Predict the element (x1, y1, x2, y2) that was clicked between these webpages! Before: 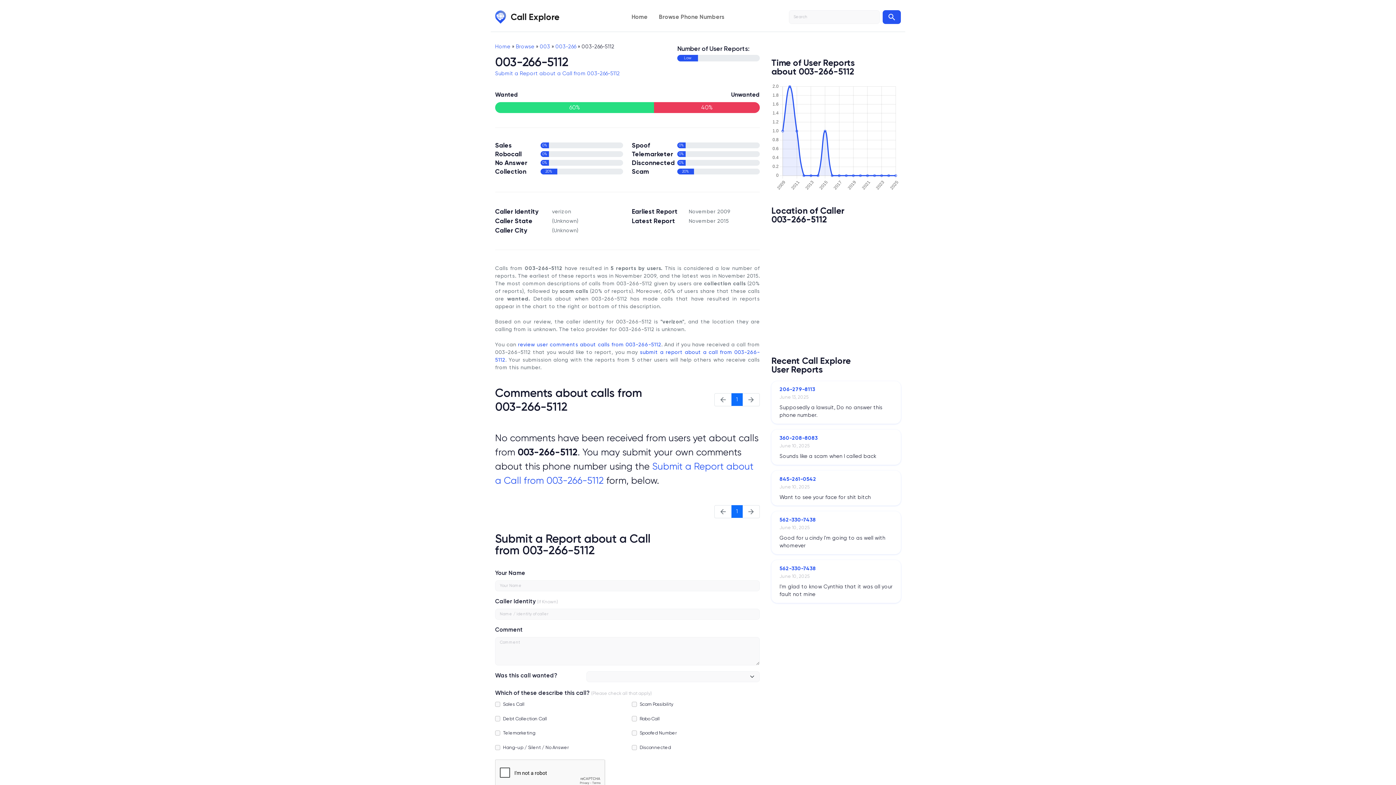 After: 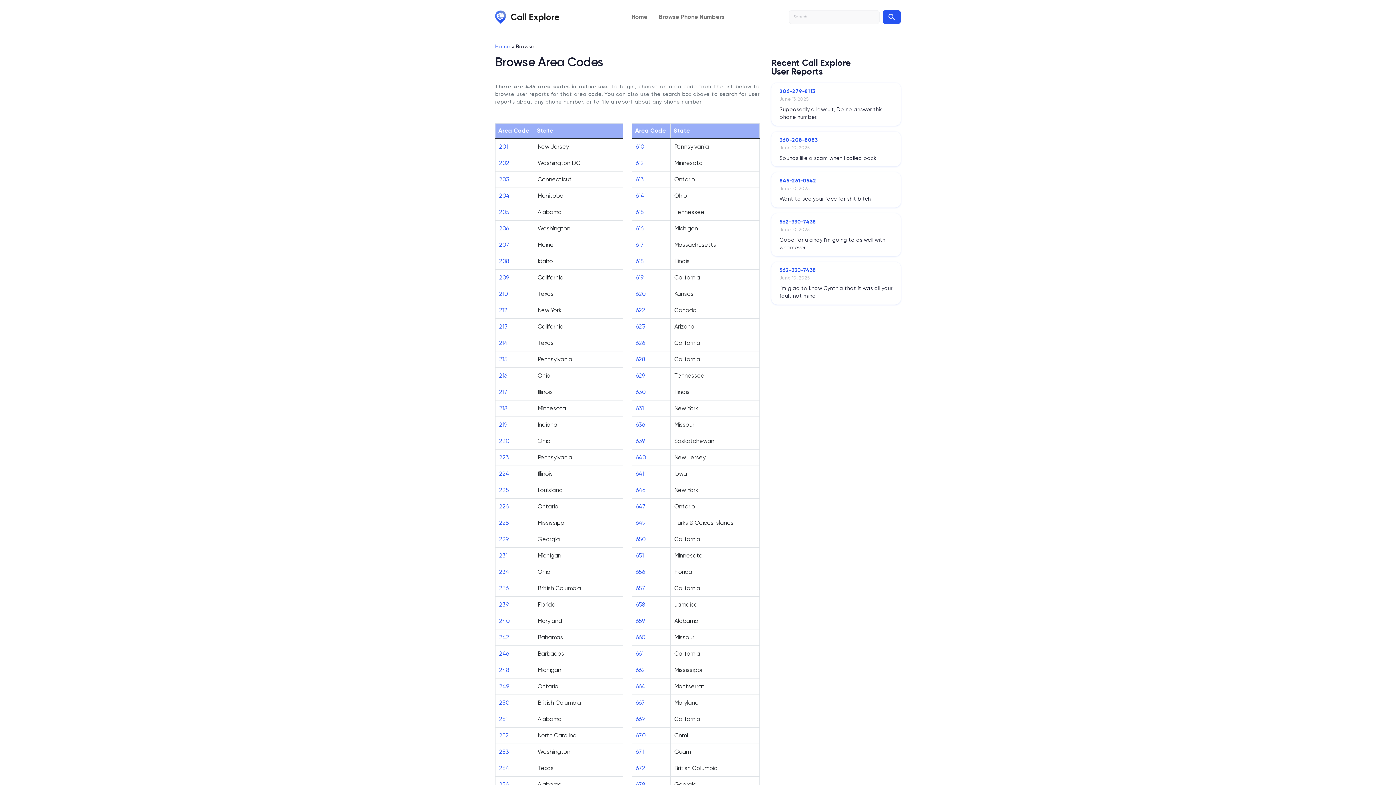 Action: bbox: (656, 9, 727, 24) label: Browse Phone Numbers